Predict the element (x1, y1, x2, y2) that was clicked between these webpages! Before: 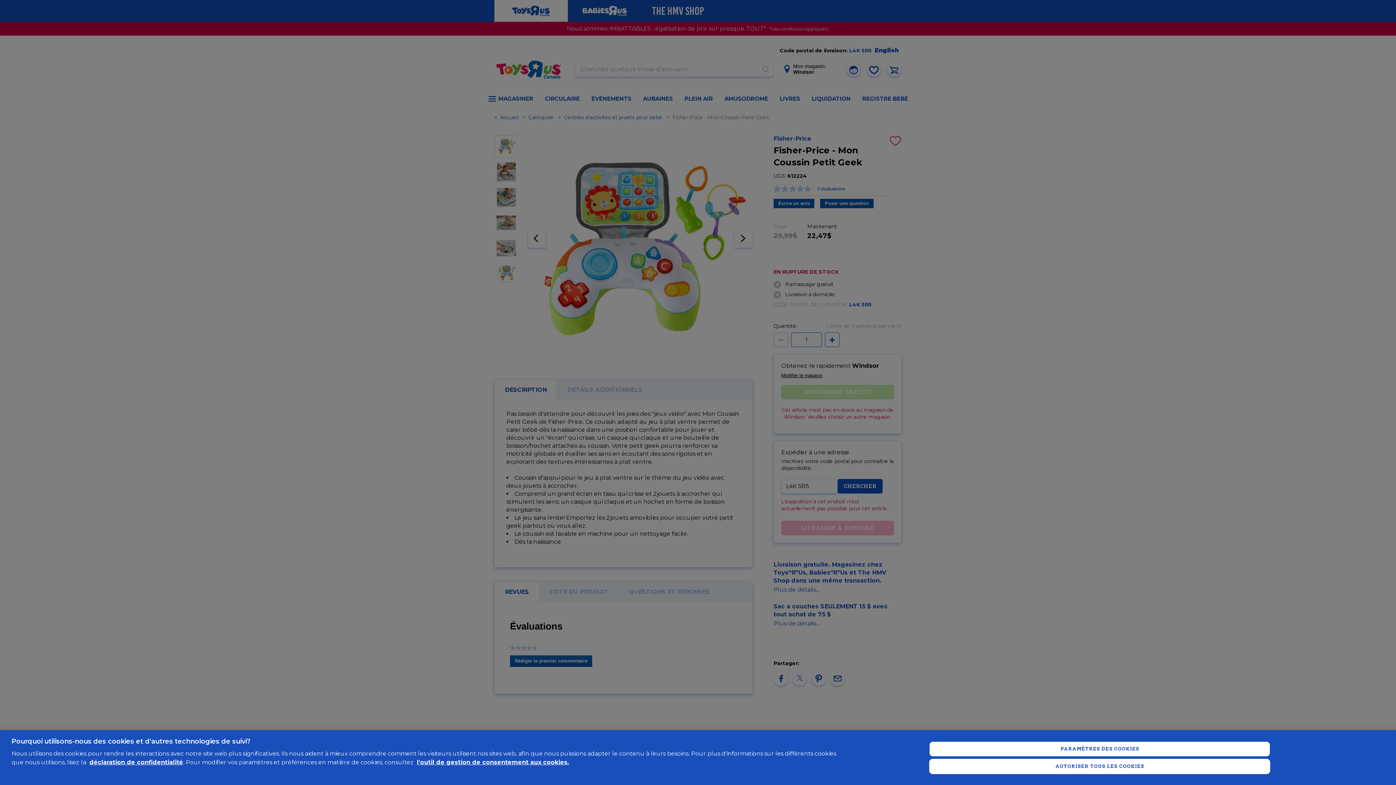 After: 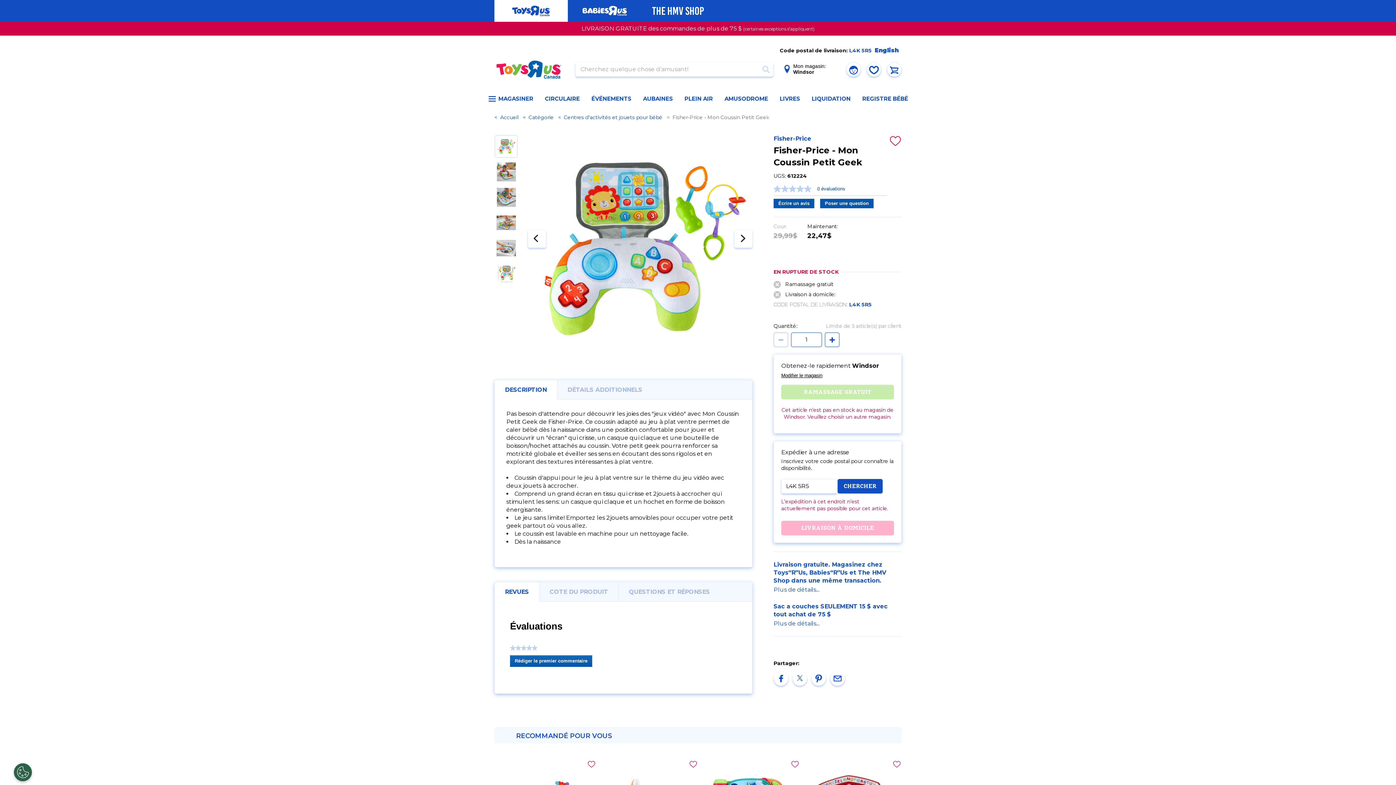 Action: label: AUTORISER TOUS LES COOKIES bbox: (929, 759, 1270, 774)